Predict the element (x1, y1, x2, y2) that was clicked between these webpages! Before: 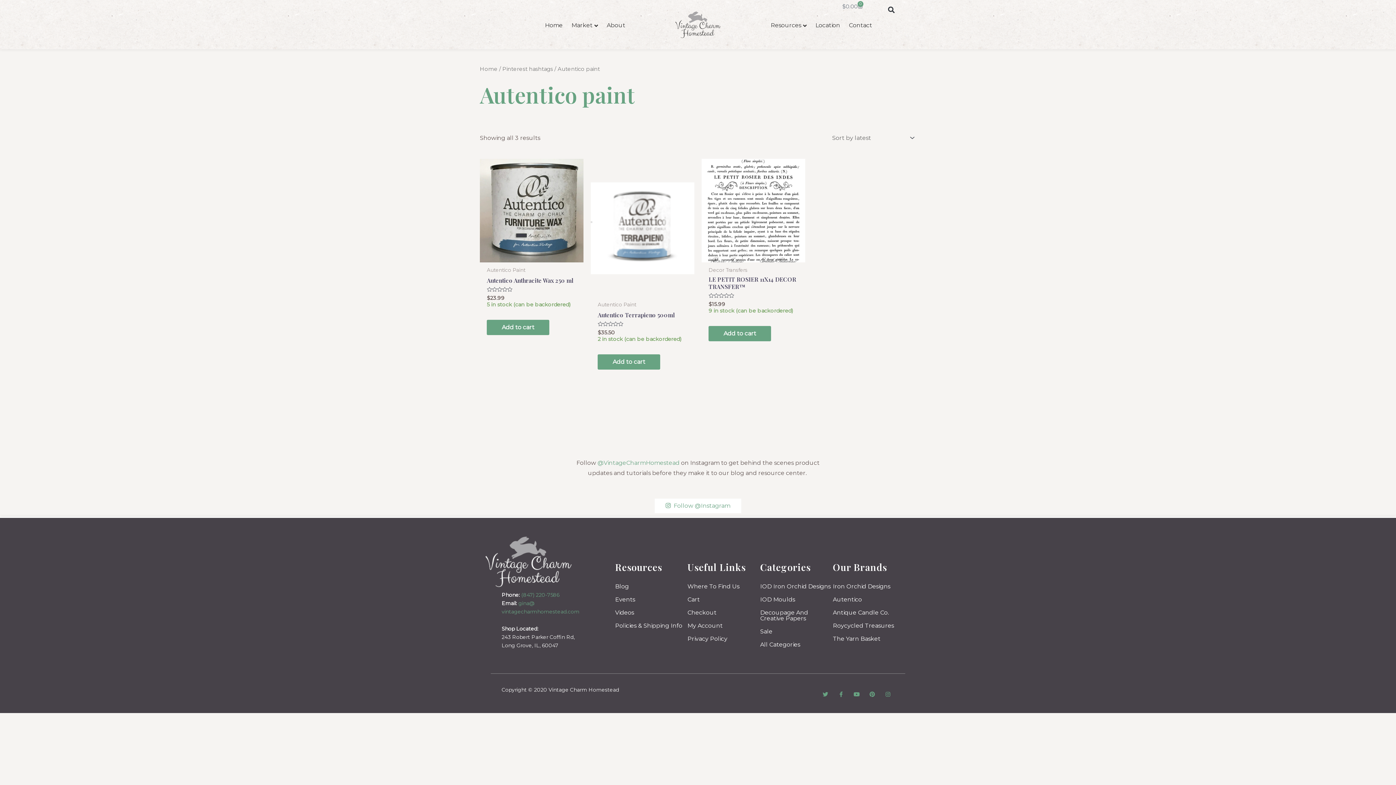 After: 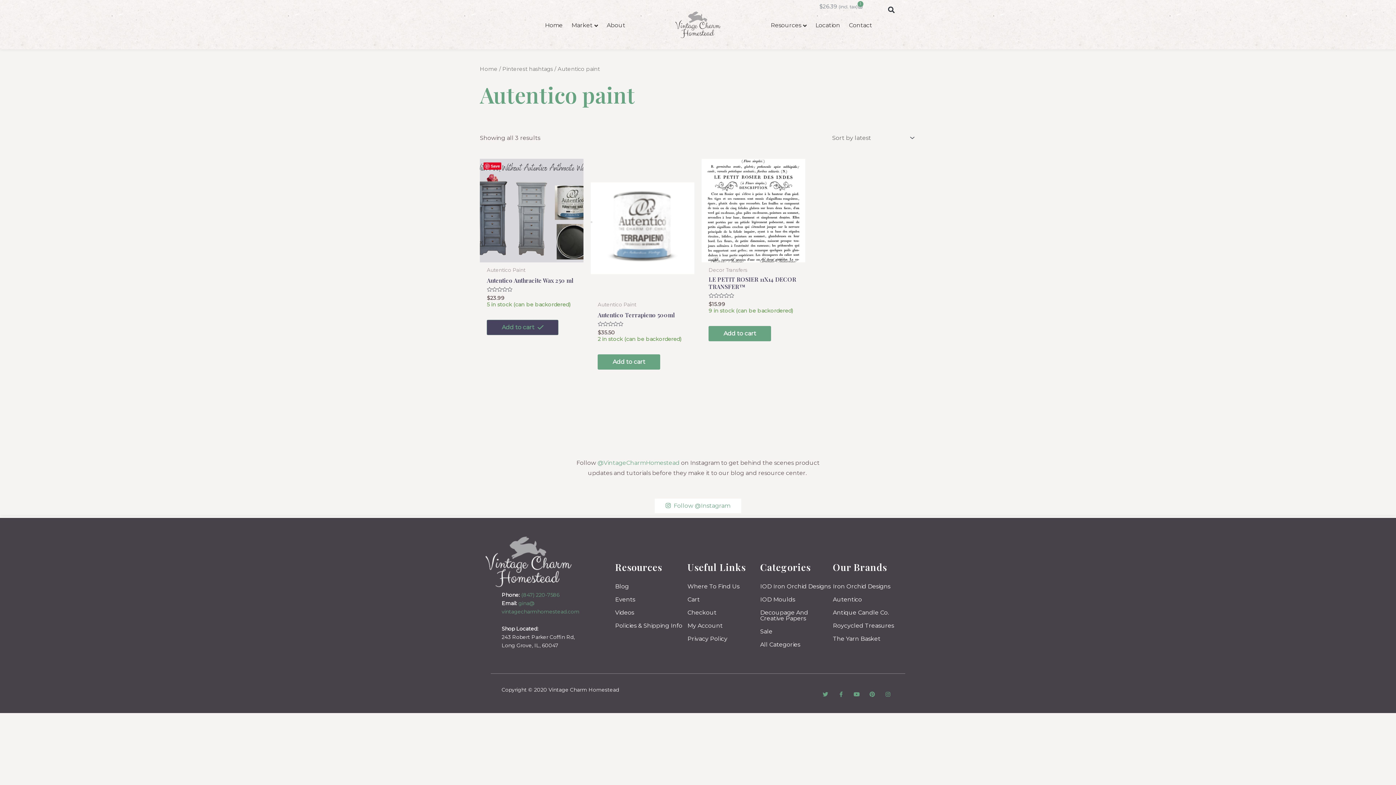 Action: label: Add to cart: “Autentico Anthracite Wax 250 ml” bbox: (486, 319, 549, 335)